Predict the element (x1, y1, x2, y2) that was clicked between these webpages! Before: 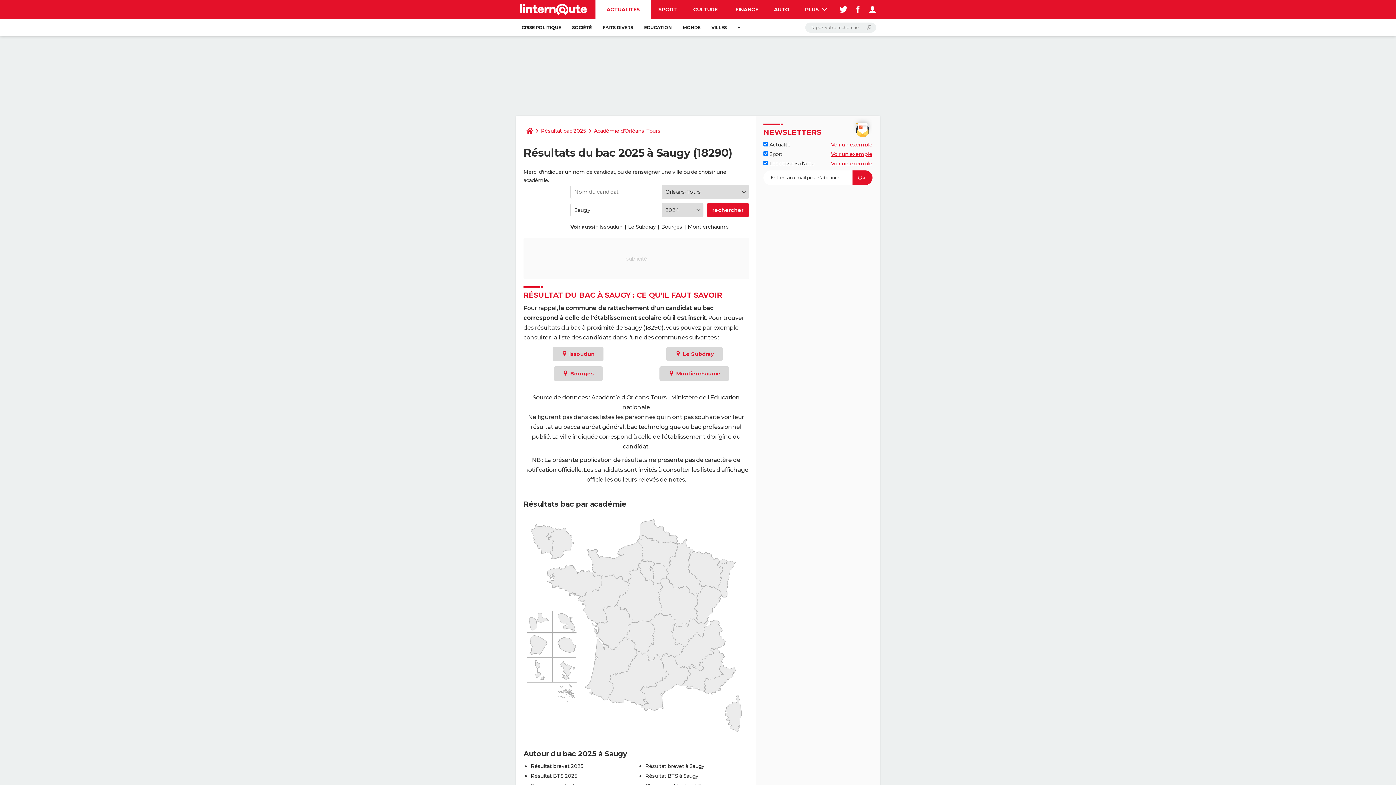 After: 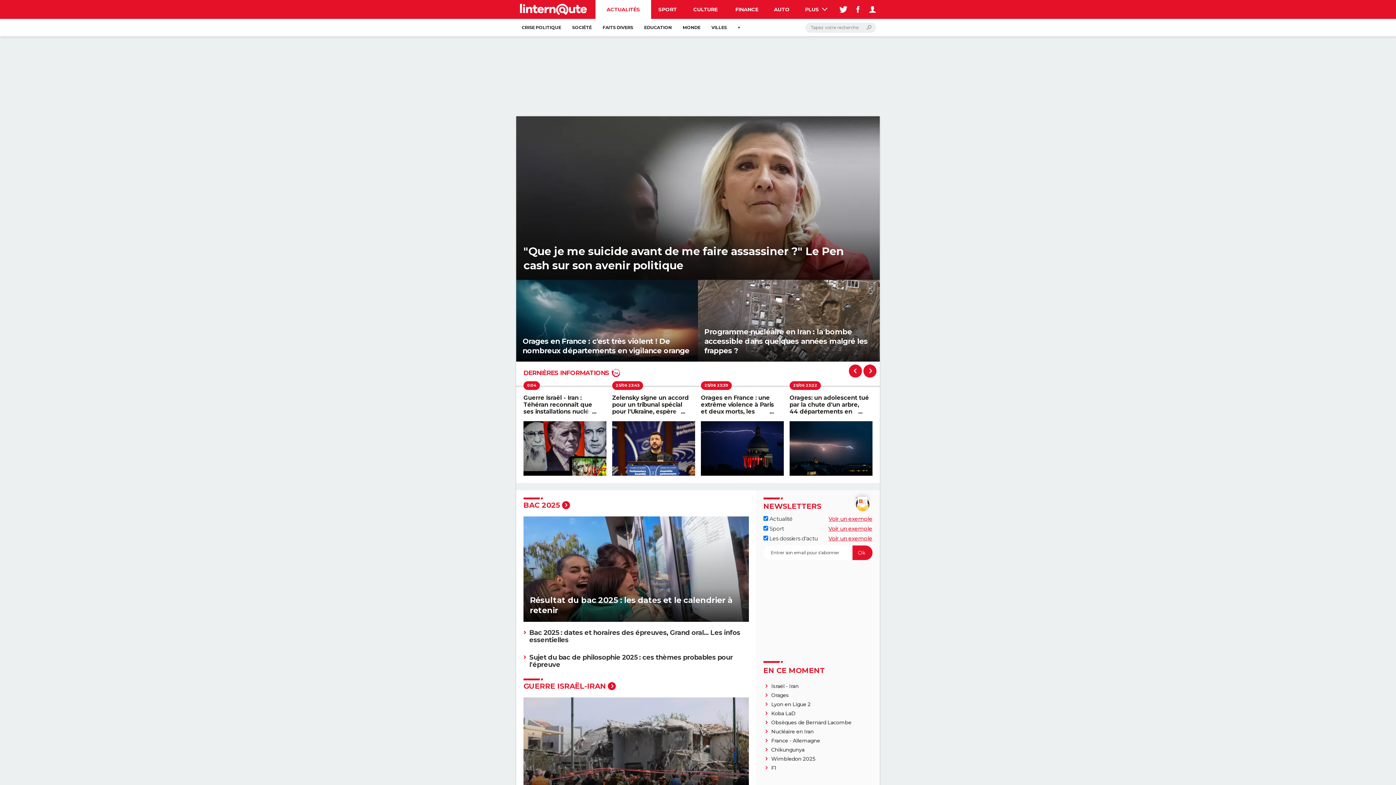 Action: bbox: (595, 0, 651, 18) label: ACTUALITÉS